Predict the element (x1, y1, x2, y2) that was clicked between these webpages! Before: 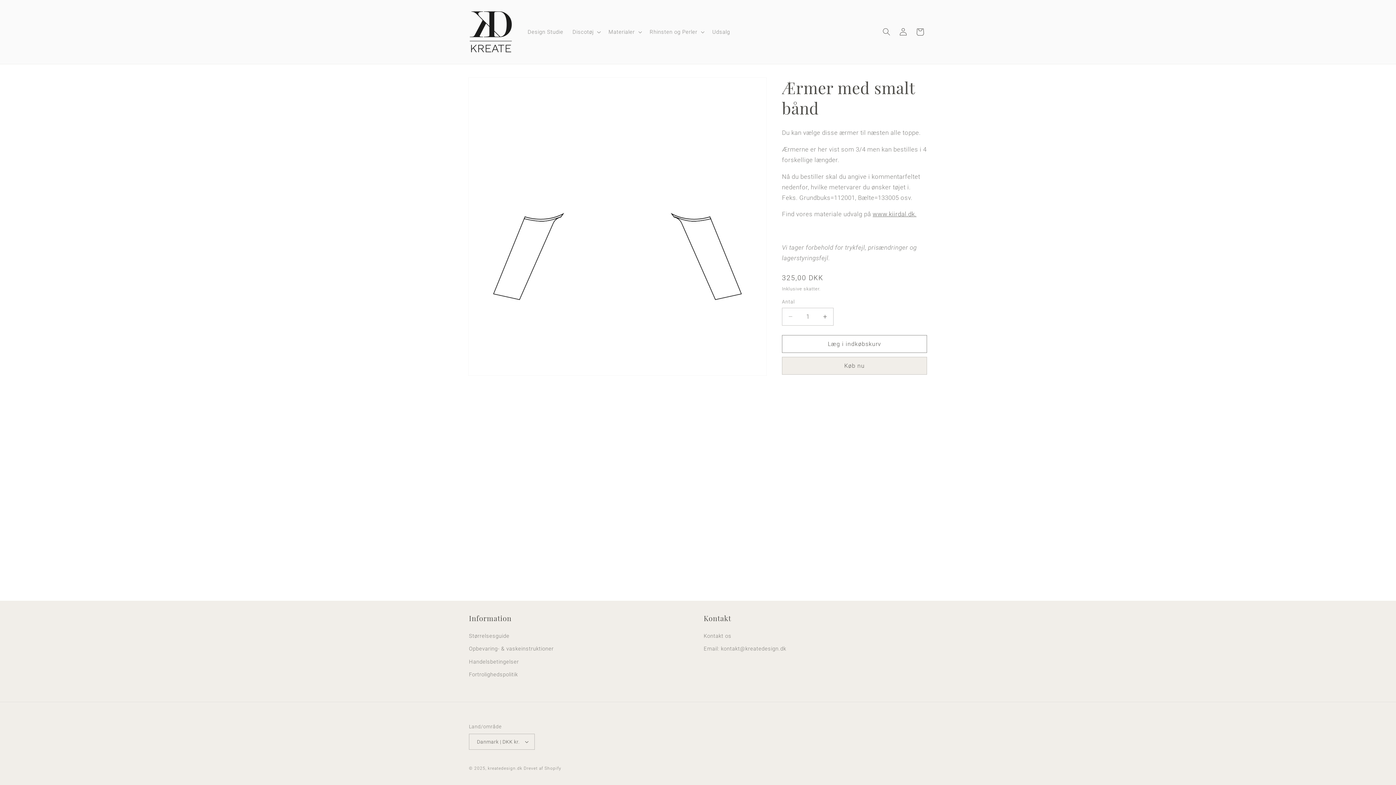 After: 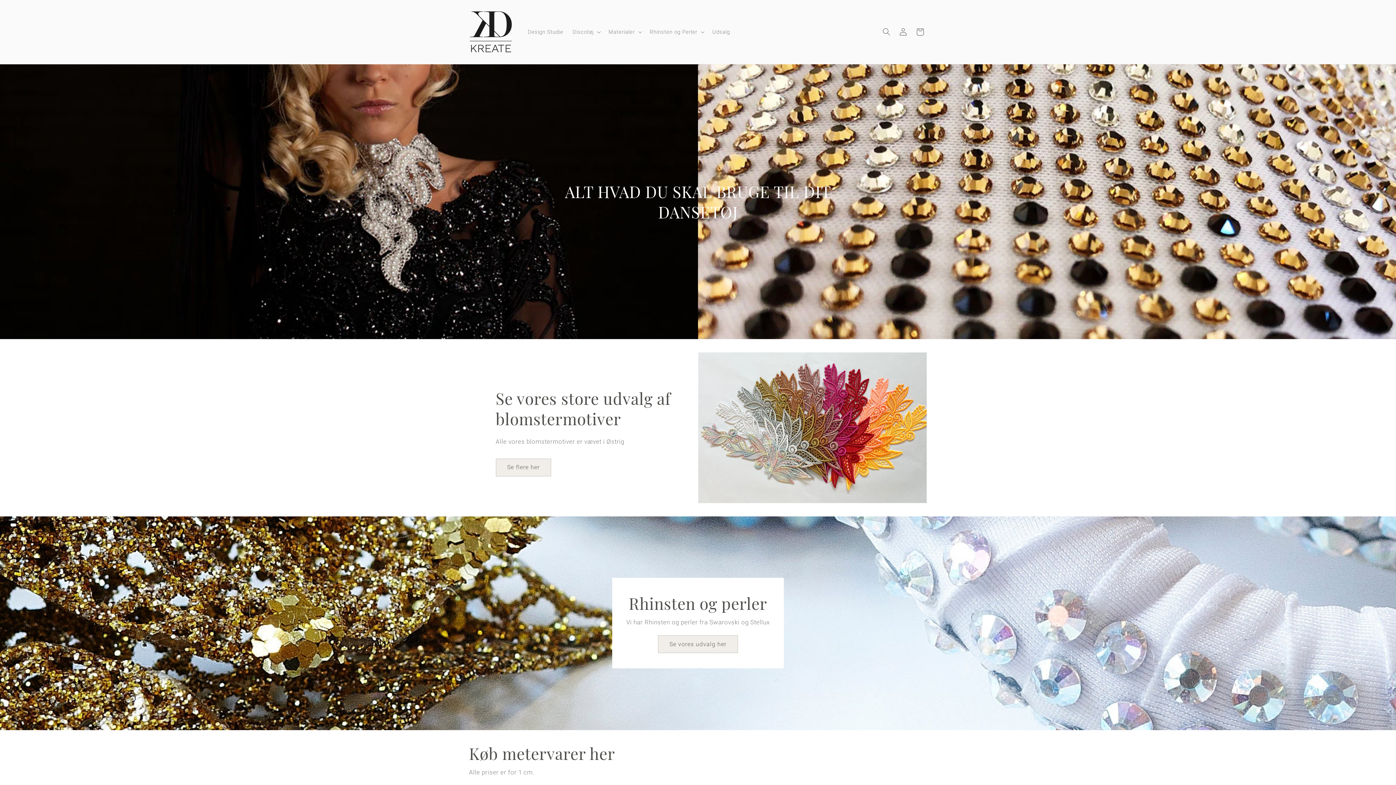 Action: bbox: (487, 766, 522, 771) label: kreatedesign.dk